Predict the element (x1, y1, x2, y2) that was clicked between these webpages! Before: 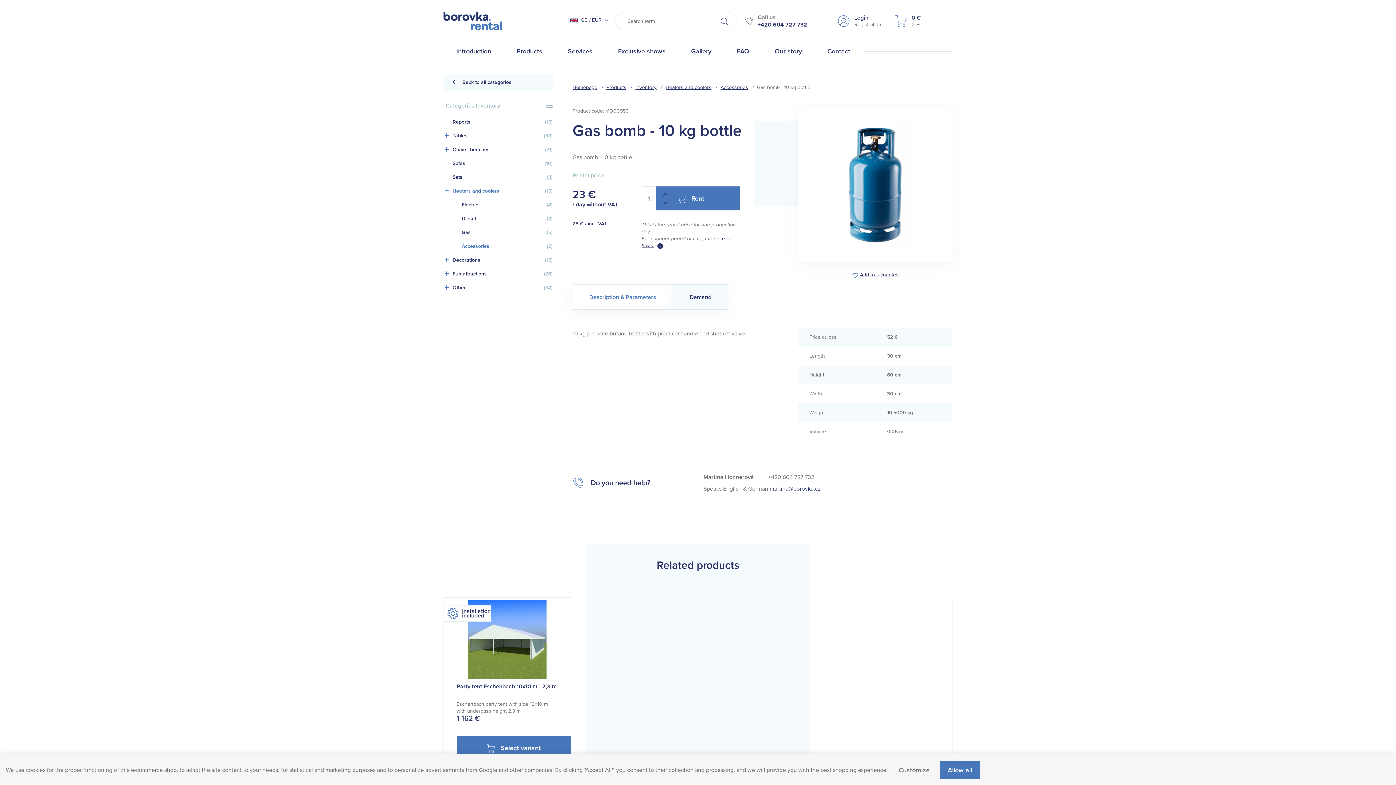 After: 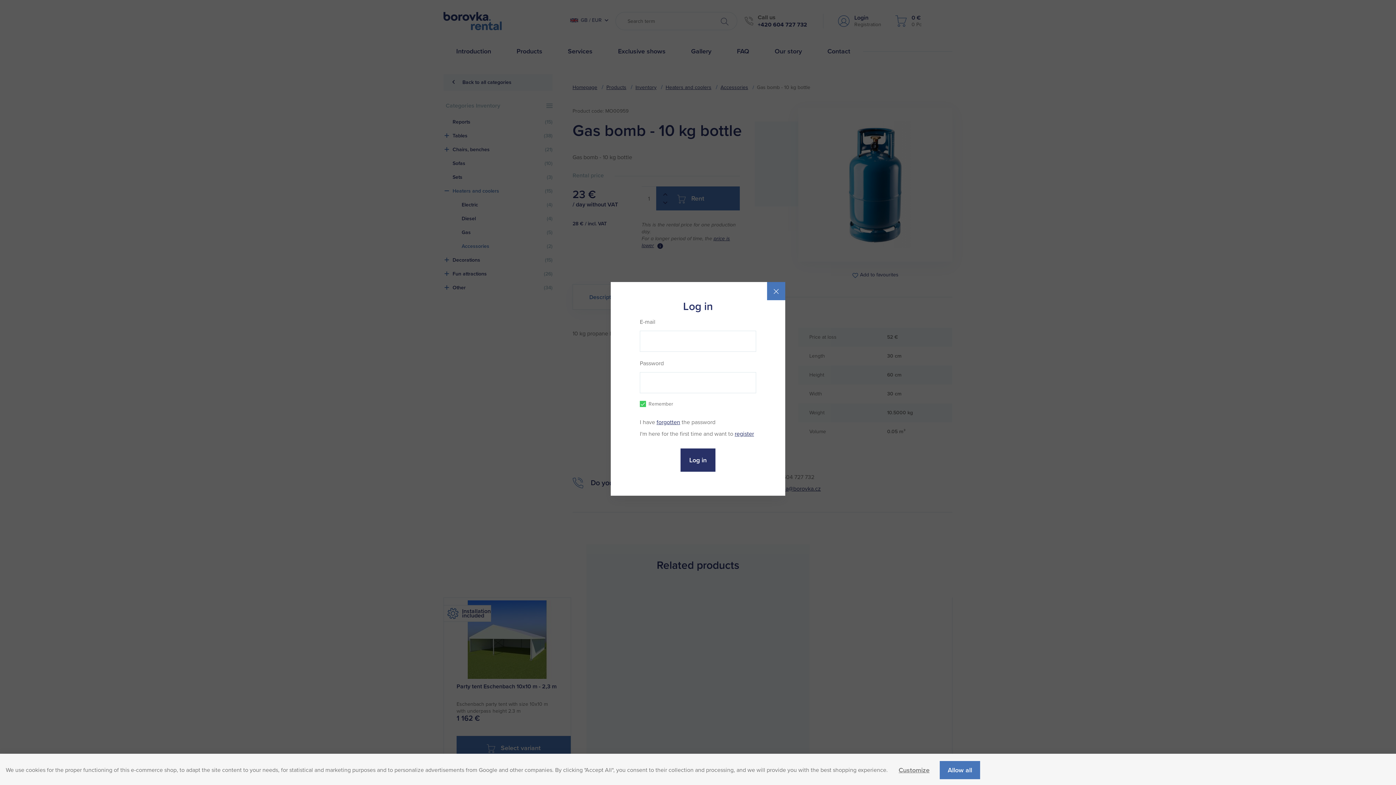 Action: bbox: (852, 272, 898, 278) label: Add to favourites